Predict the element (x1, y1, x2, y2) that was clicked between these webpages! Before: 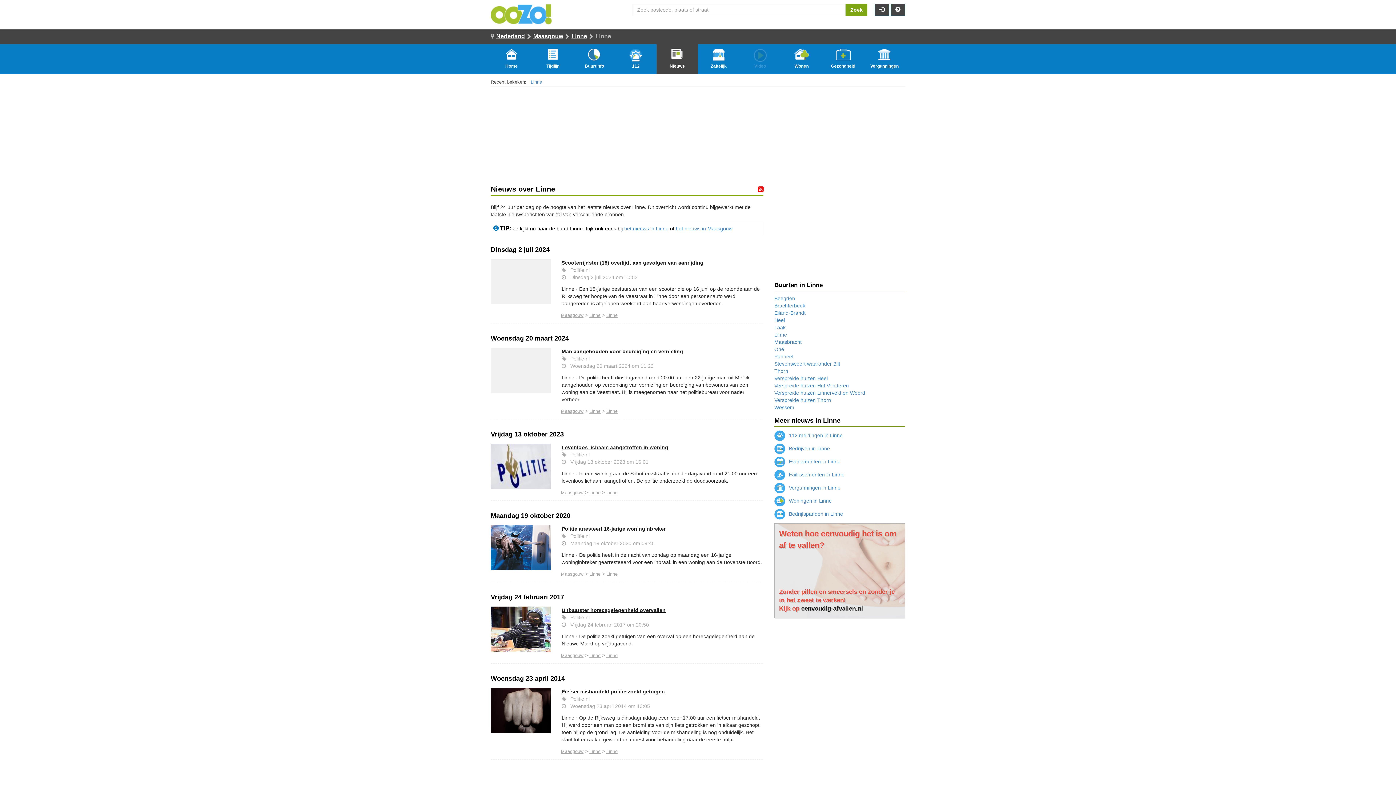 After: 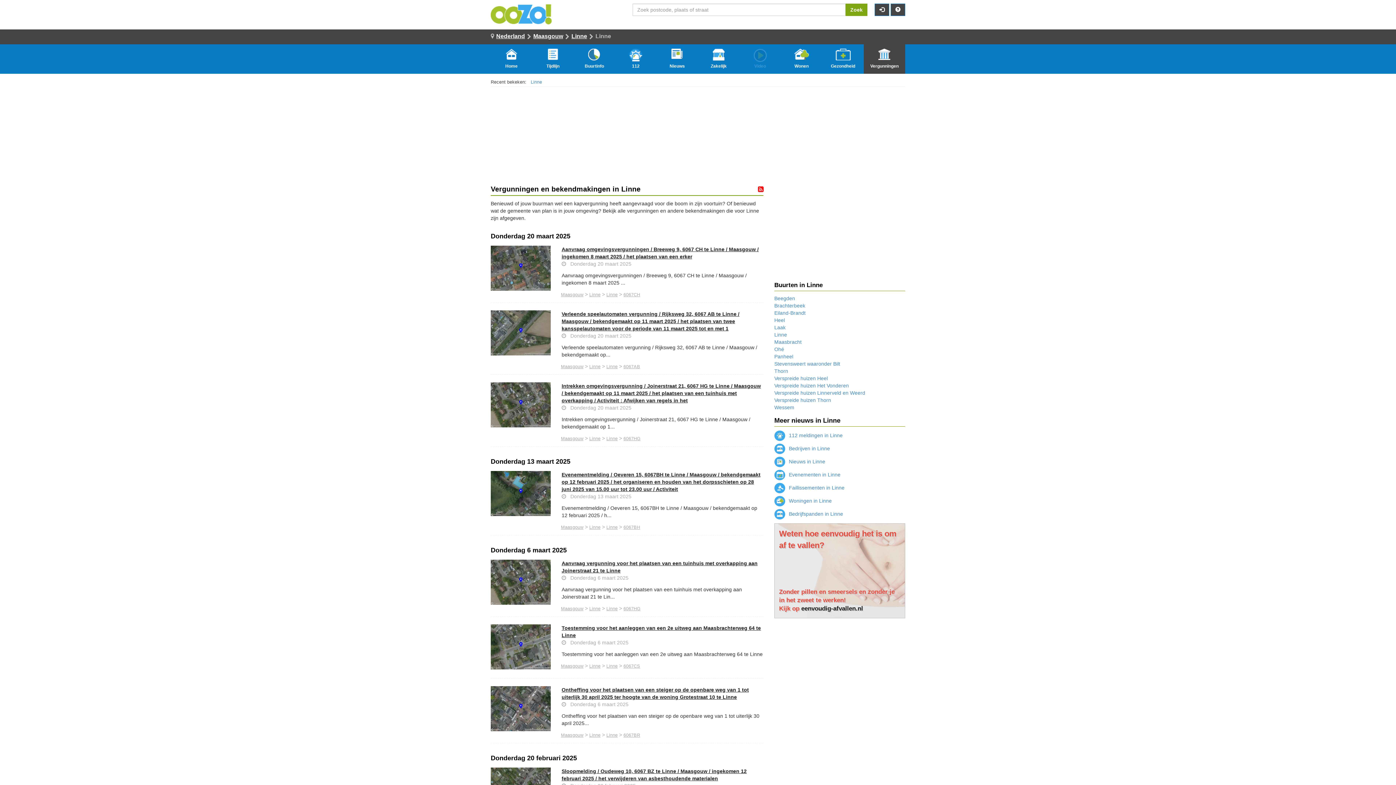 Action: label: Vergunningen bbox: (864, 51, 905, 69)